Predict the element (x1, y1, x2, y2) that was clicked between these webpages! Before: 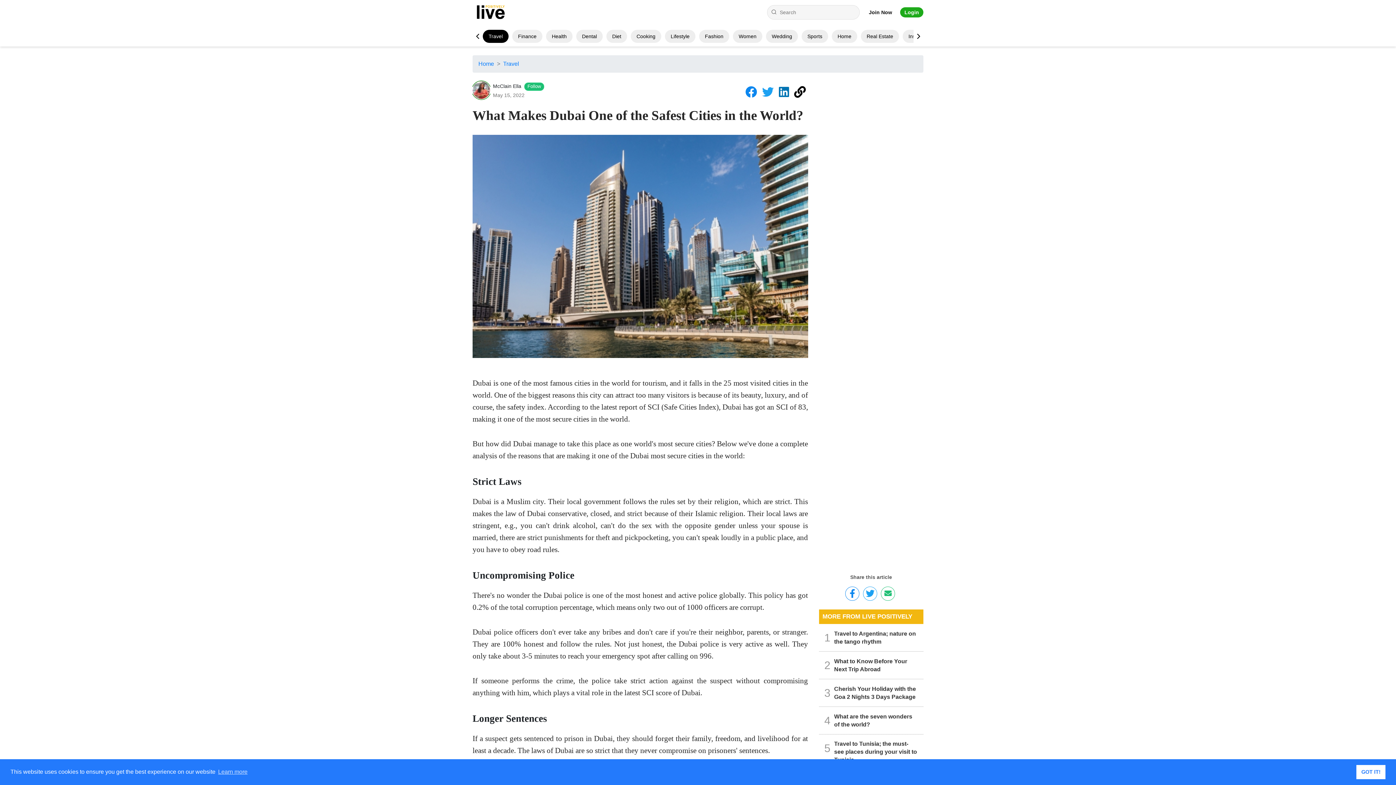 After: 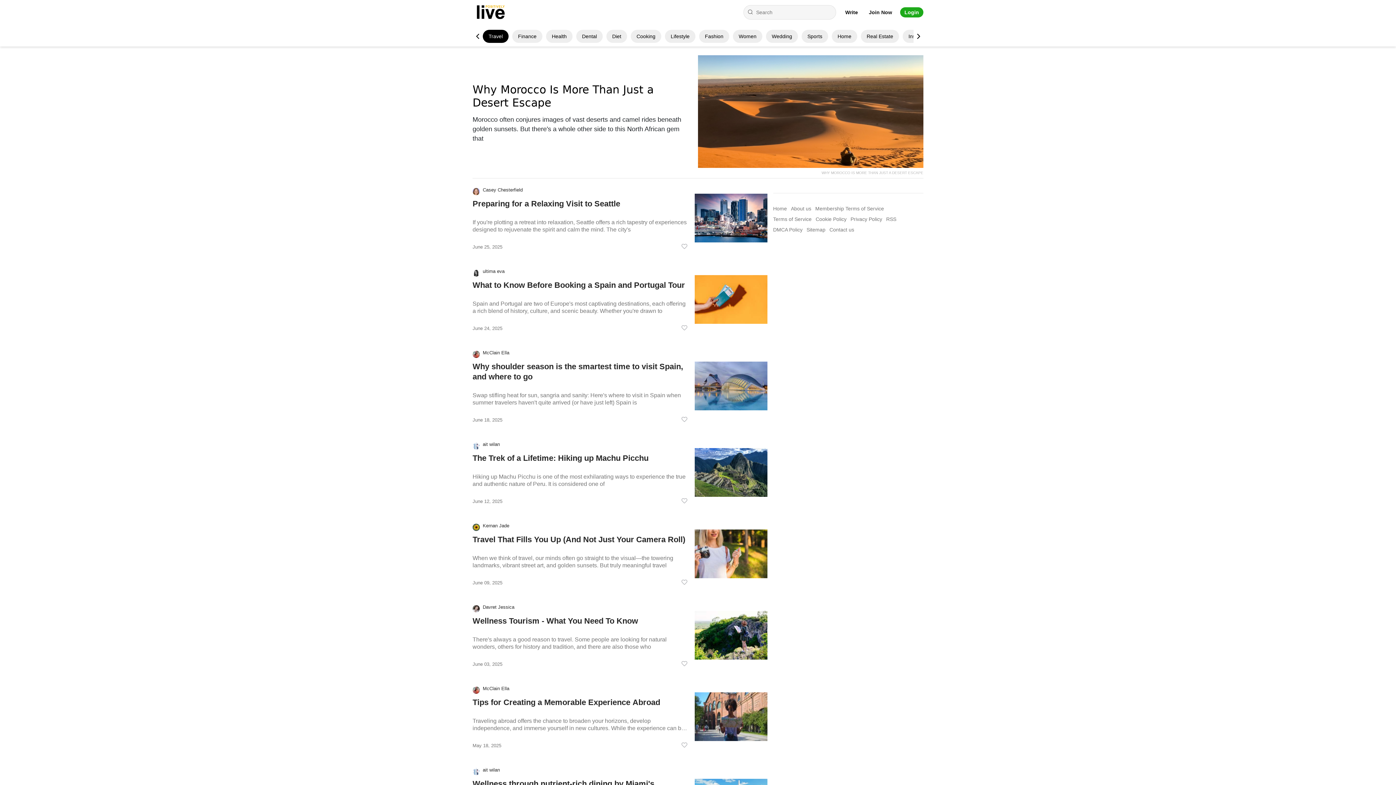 Action: bbox: (488, 33, 502, 39) label: Travel